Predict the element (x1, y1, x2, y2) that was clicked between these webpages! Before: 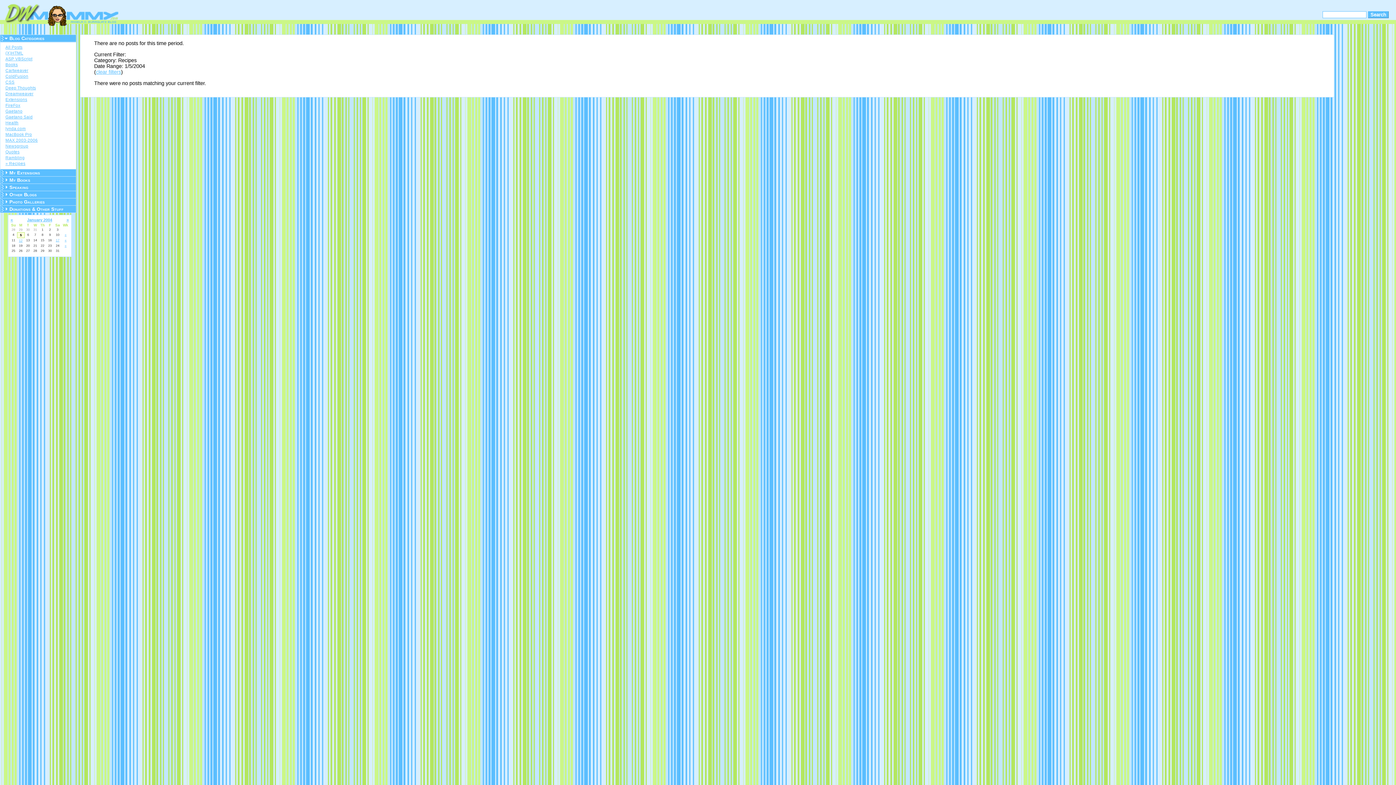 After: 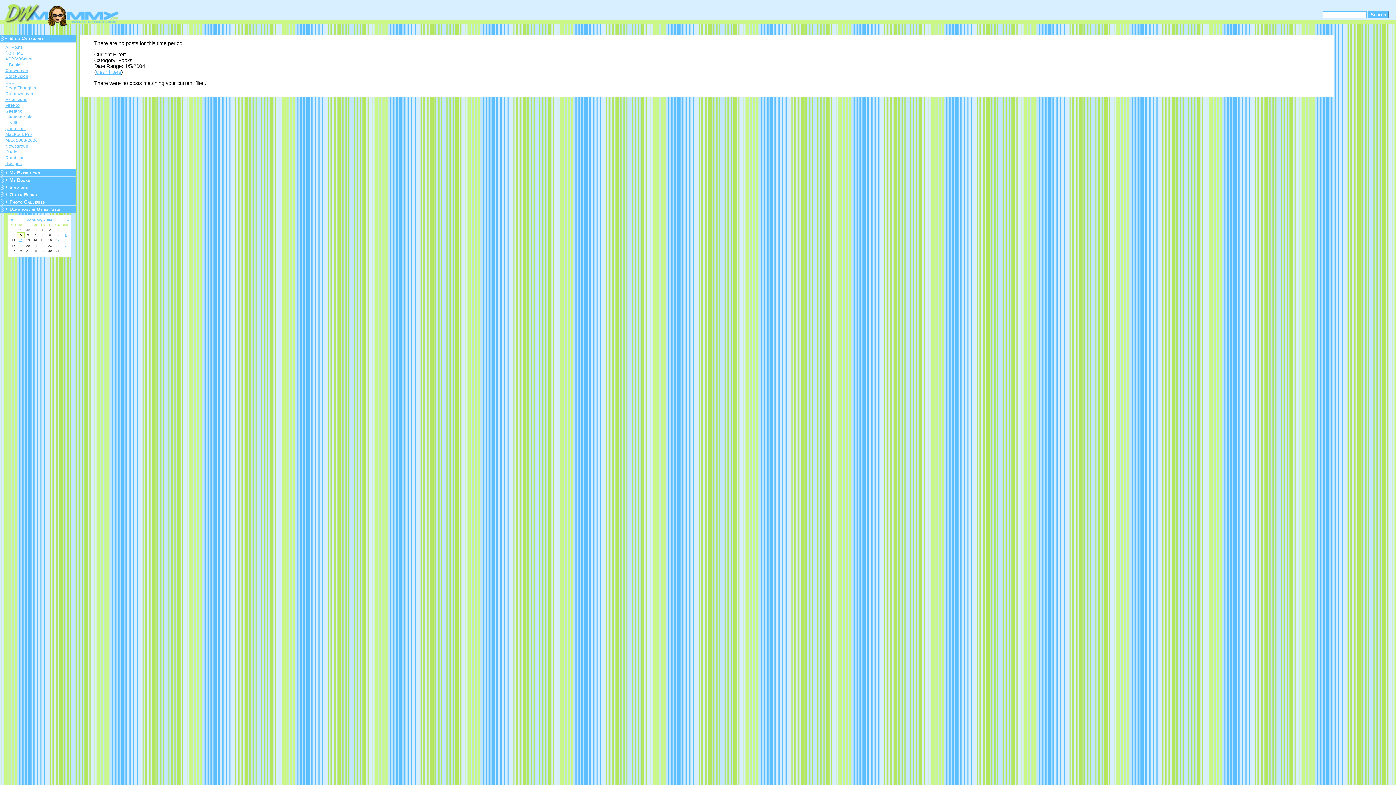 Action: label: Books bbox: (5, 62, 74, 66)